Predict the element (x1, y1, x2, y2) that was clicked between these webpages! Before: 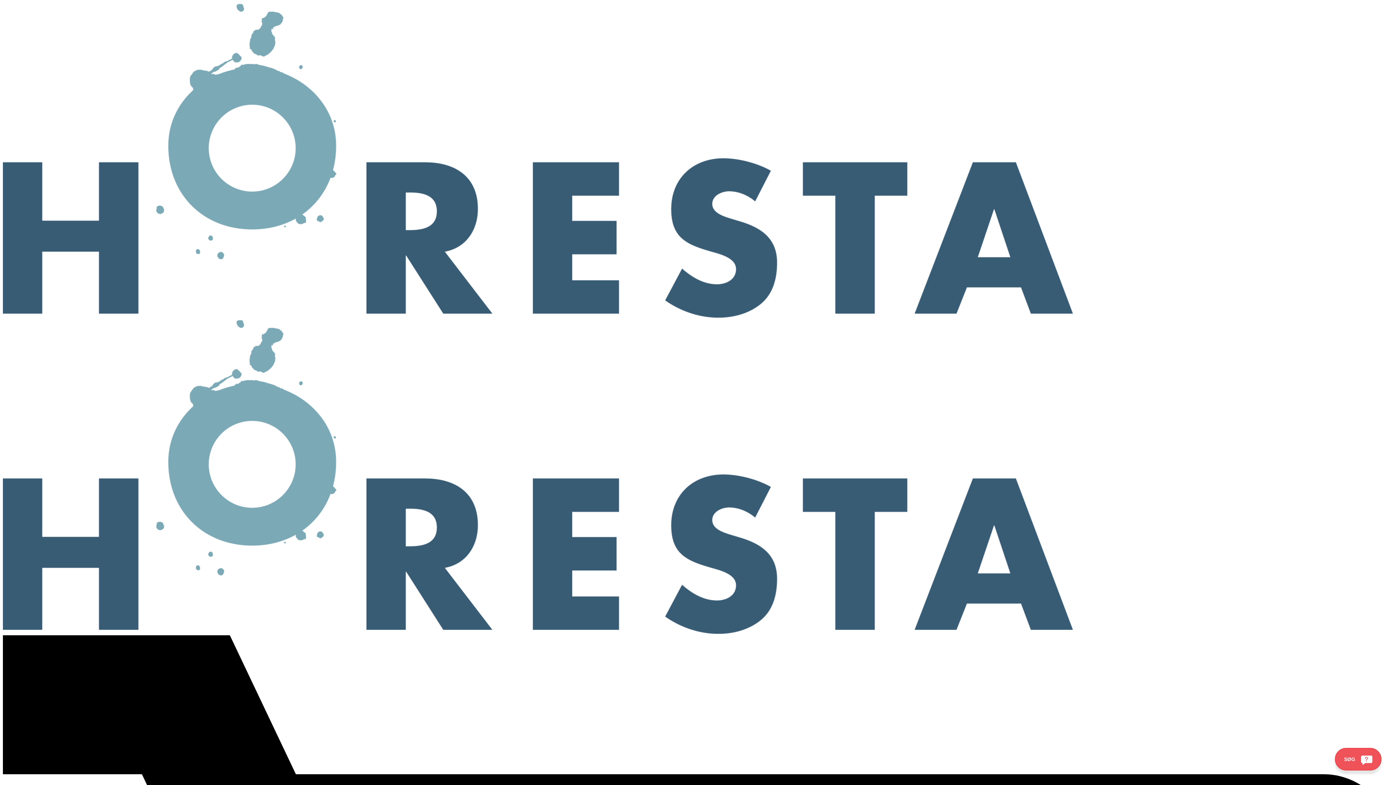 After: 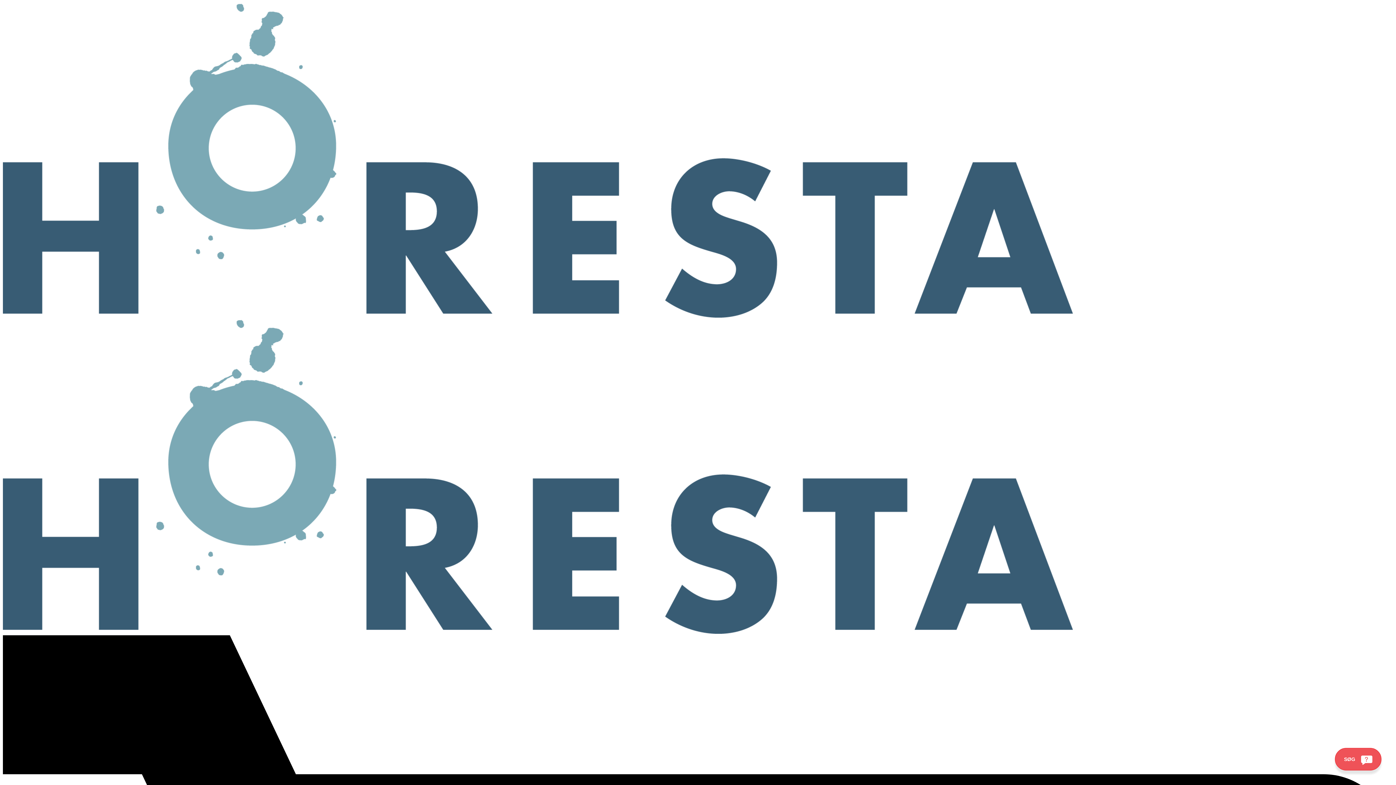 Action: label:   bbox: (2, 312, 1073, 635)